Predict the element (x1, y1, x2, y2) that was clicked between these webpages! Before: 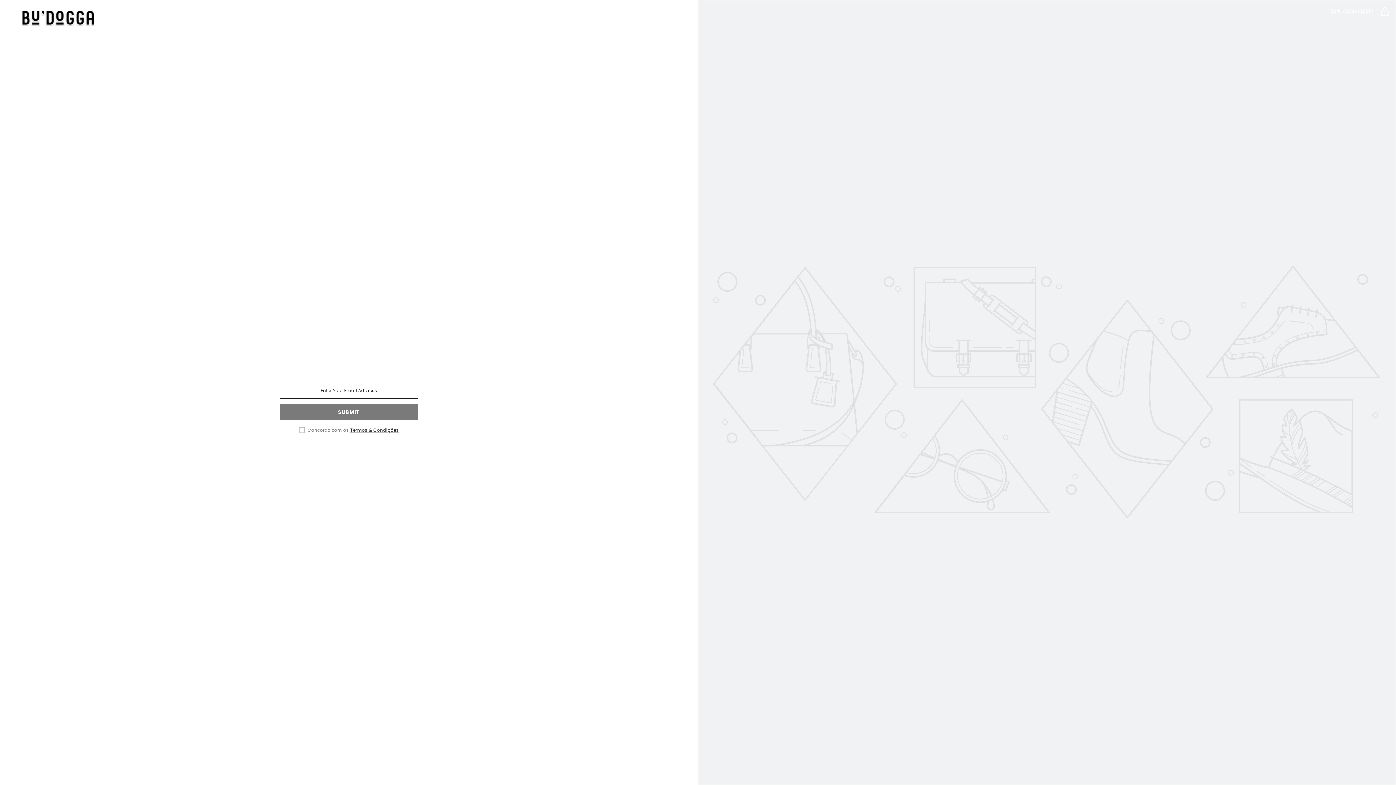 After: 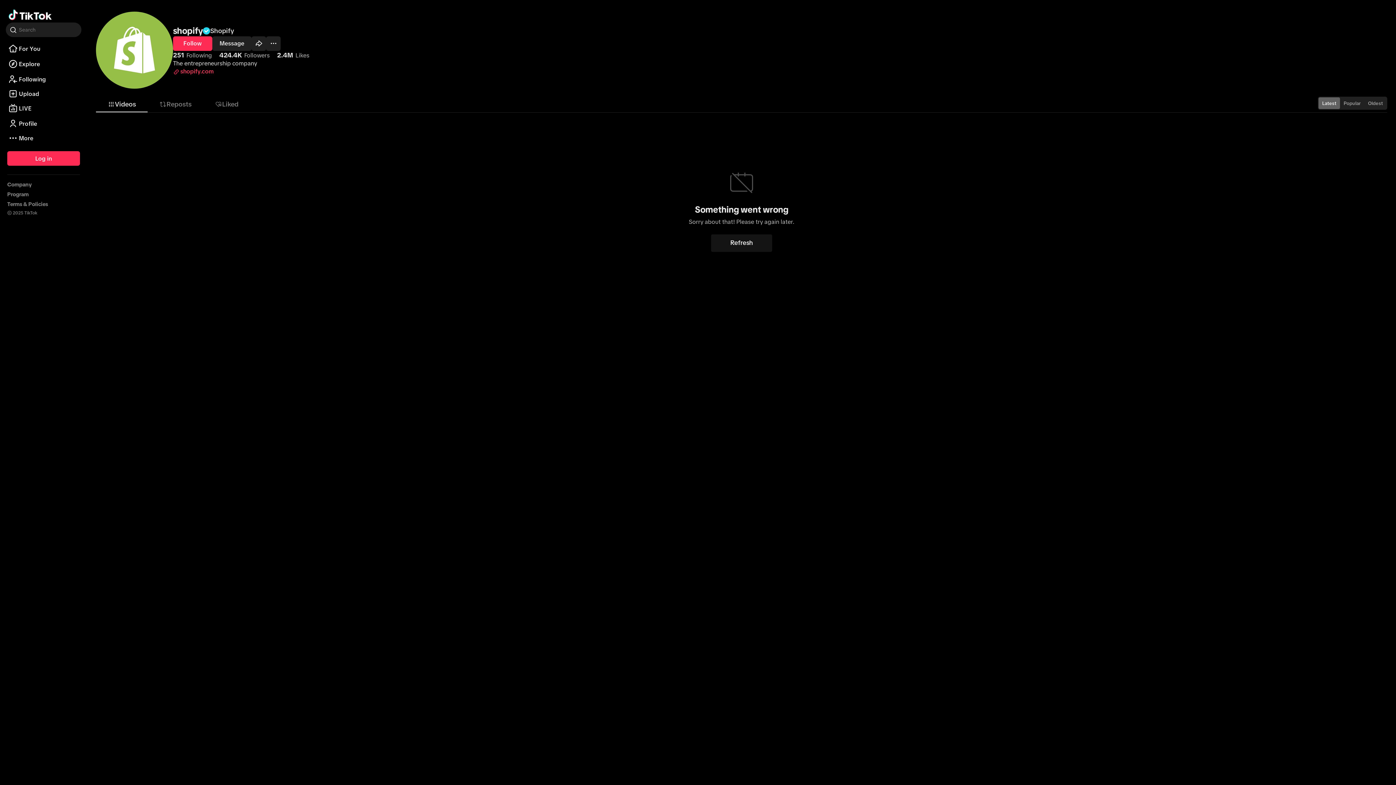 Action: bbox: (351, 445, 367, 461) label: TikTok